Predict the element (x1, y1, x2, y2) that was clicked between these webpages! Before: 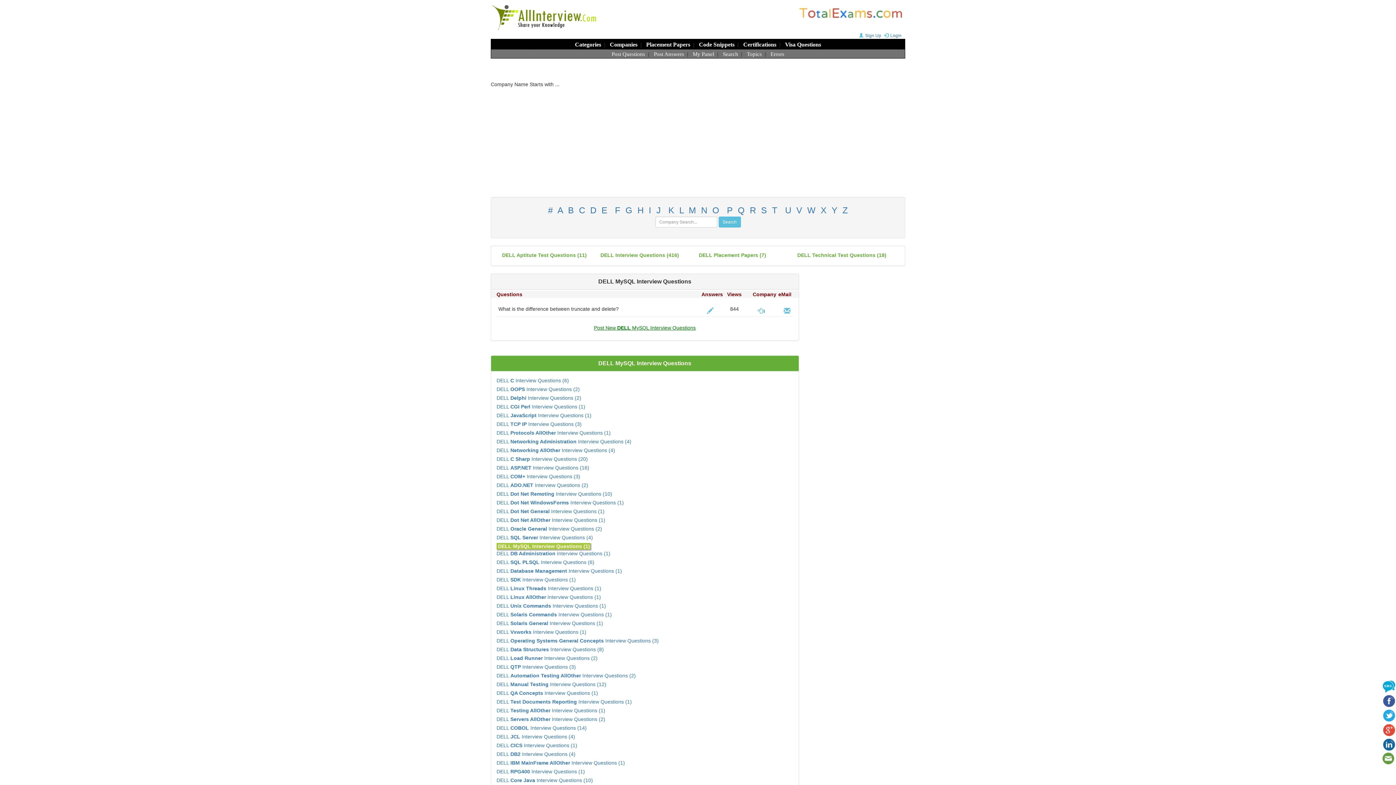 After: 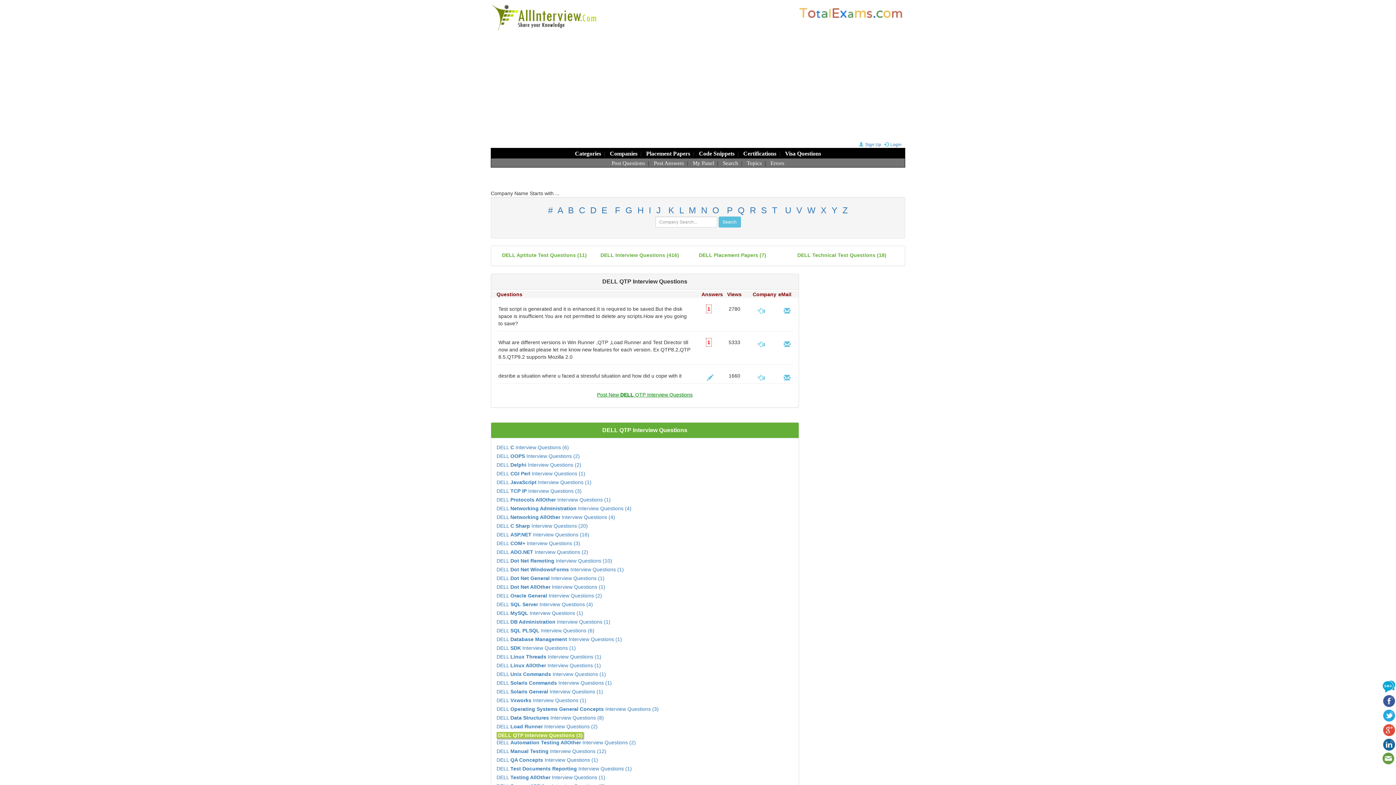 Action: bbox: (496, 664, 576, 670) label: DELL QTP Interview Questions (3)